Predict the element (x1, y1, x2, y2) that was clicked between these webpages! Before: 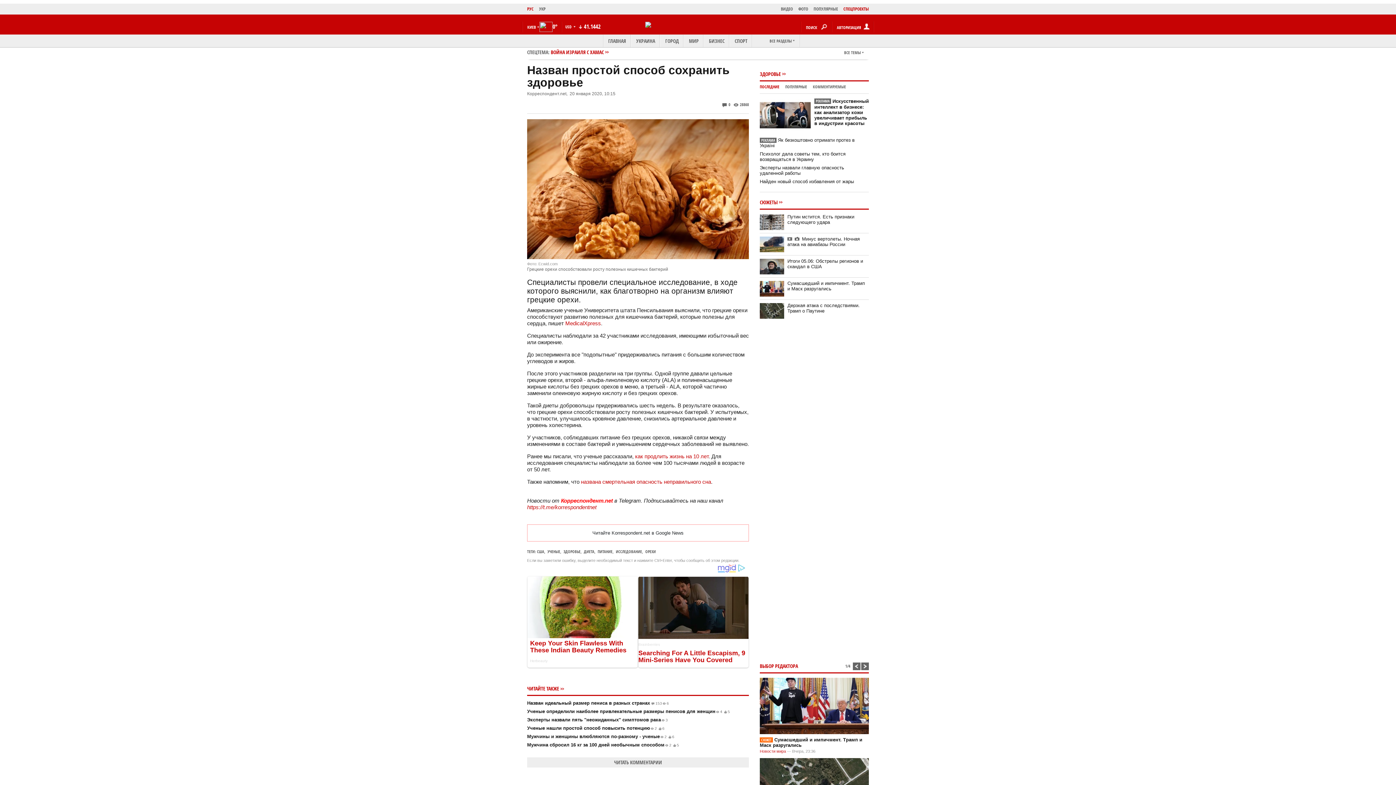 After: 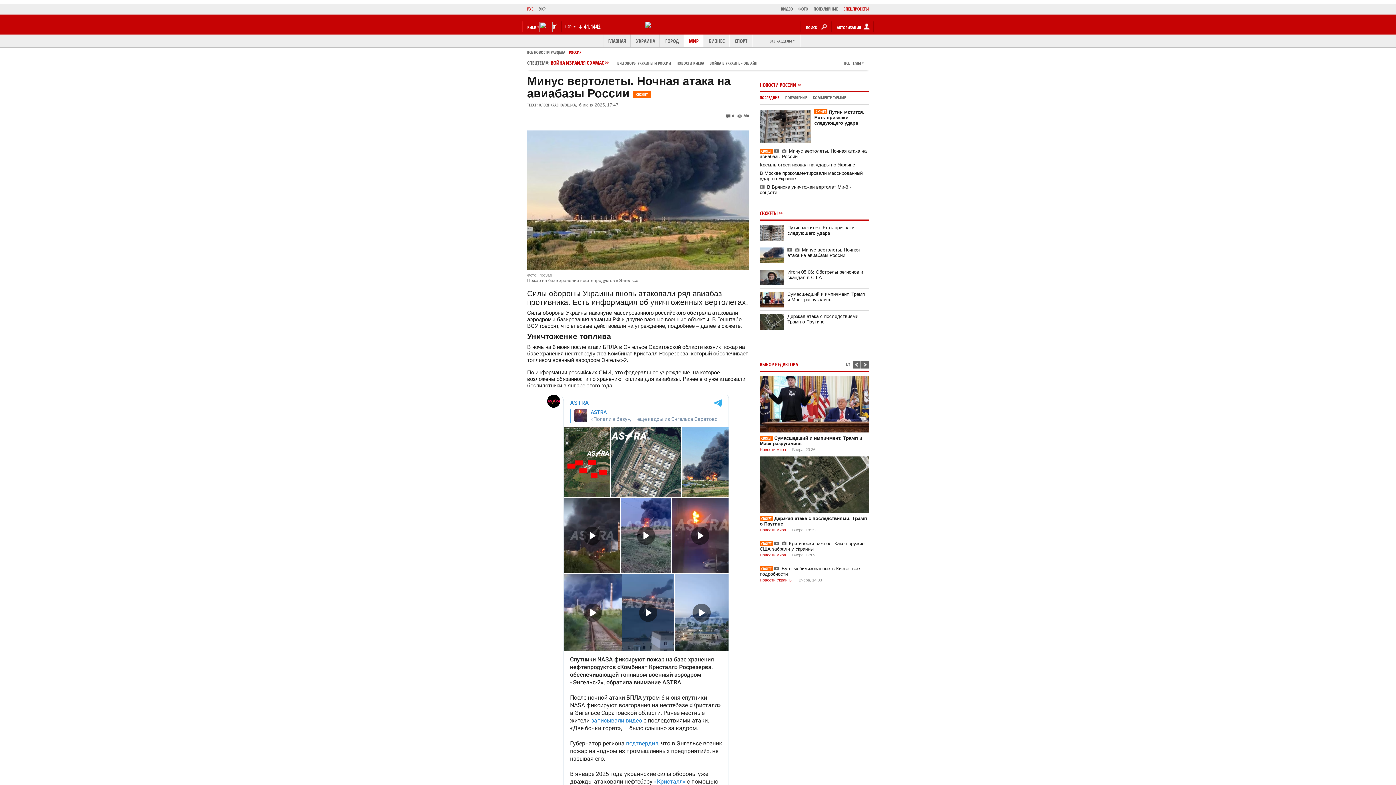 Action: label: Минус вертолеты. Ночная атака на авиабазы России bbox: (787, 236, 860, 247)